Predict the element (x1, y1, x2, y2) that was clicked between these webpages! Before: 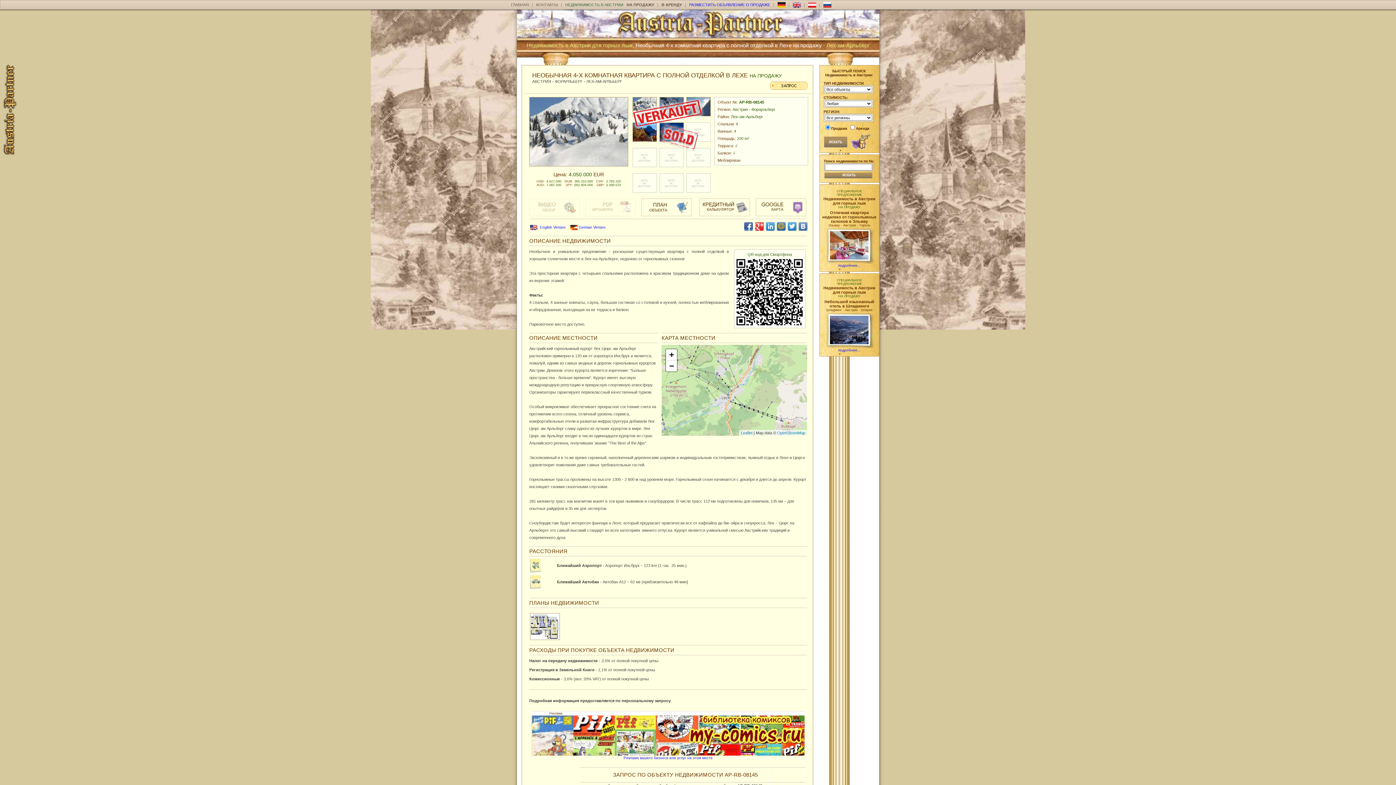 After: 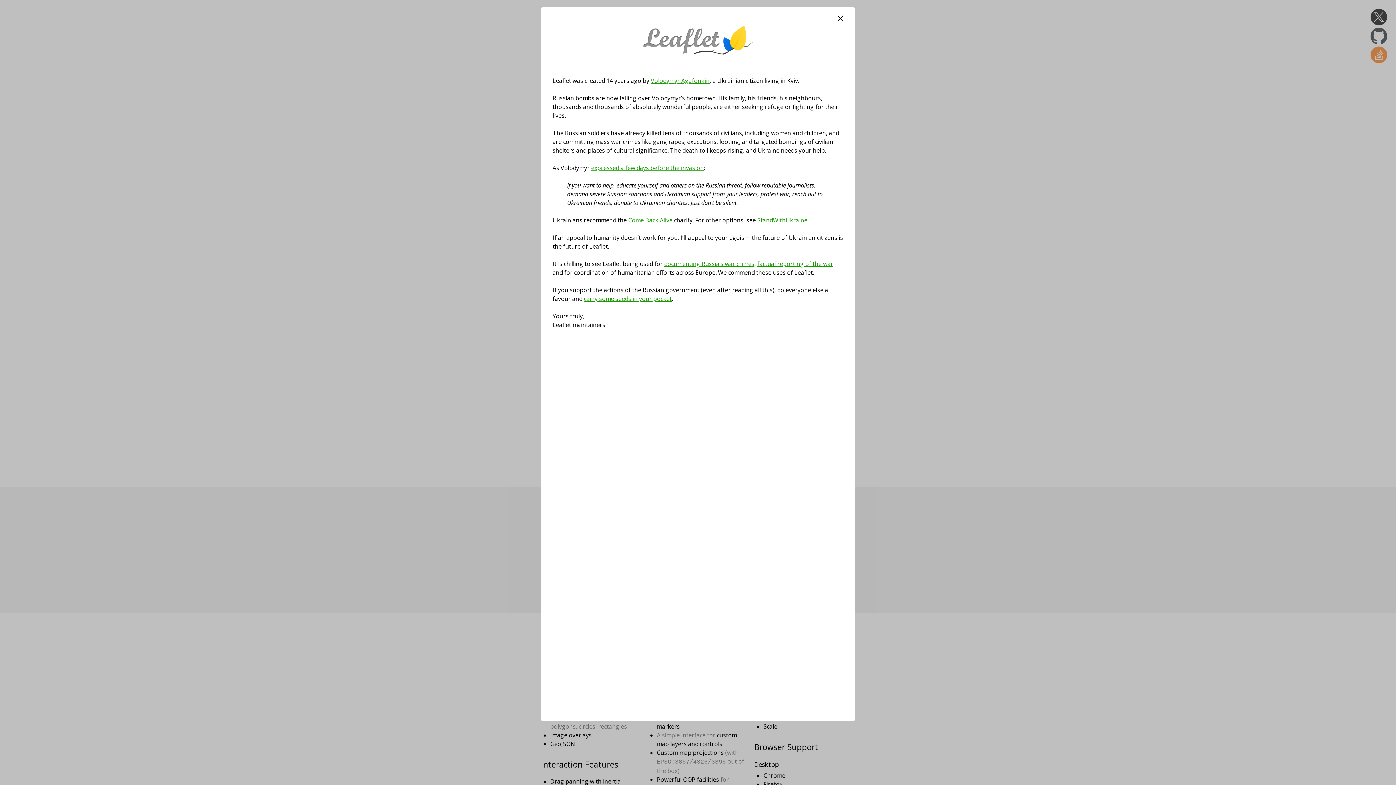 Action: label: Leaflet bbox: (741, 430, 752, 435)